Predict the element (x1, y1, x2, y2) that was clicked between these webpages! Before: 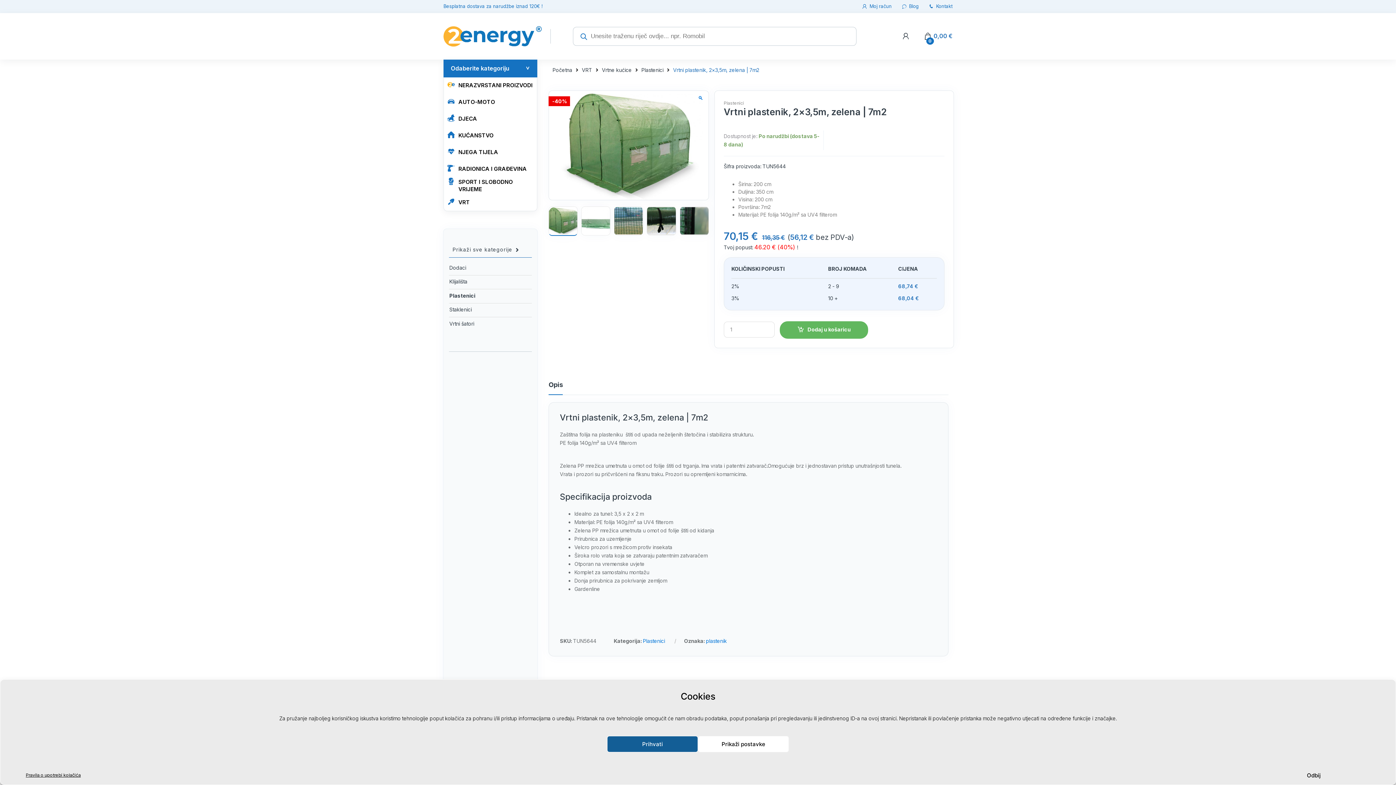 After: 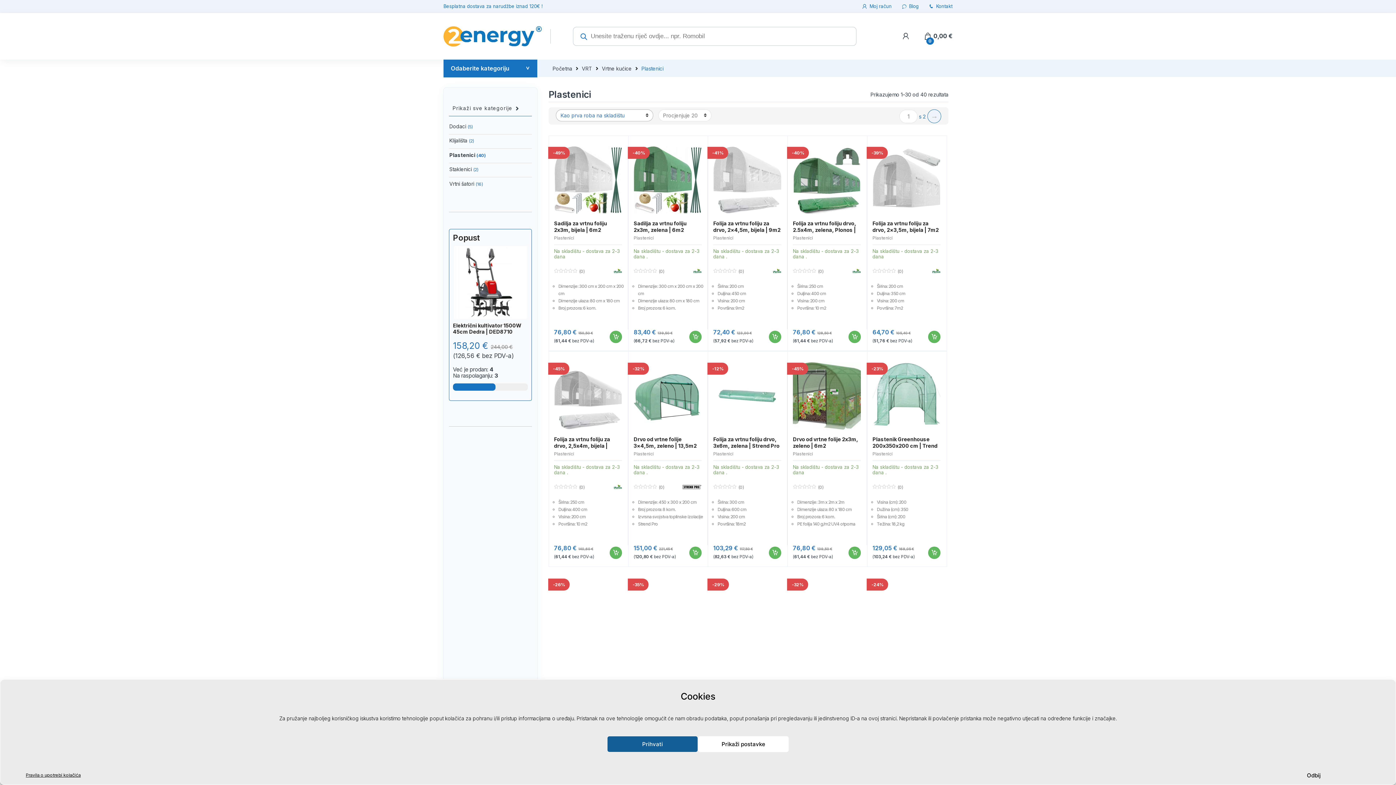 Action: label: Plastenici bbox: (643, 638, 665, 644)